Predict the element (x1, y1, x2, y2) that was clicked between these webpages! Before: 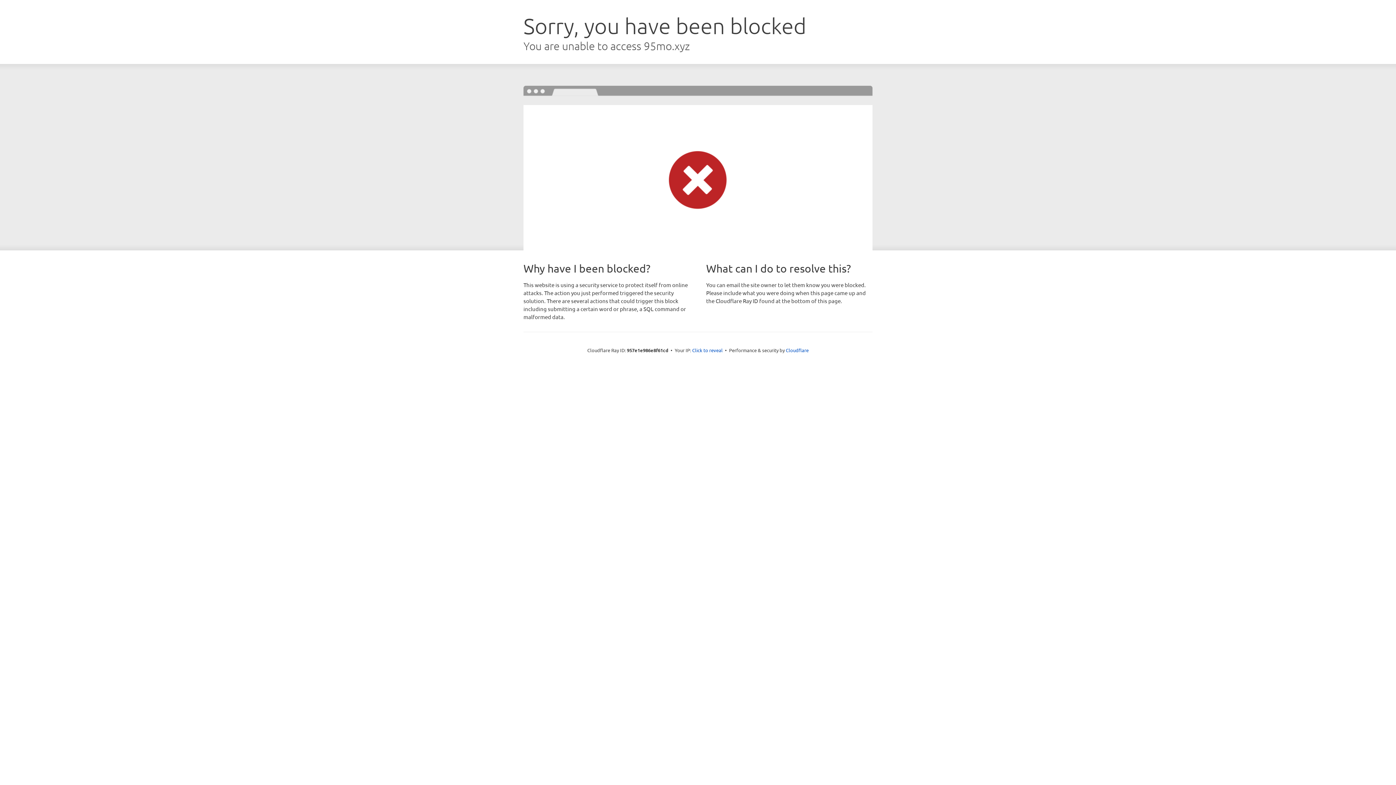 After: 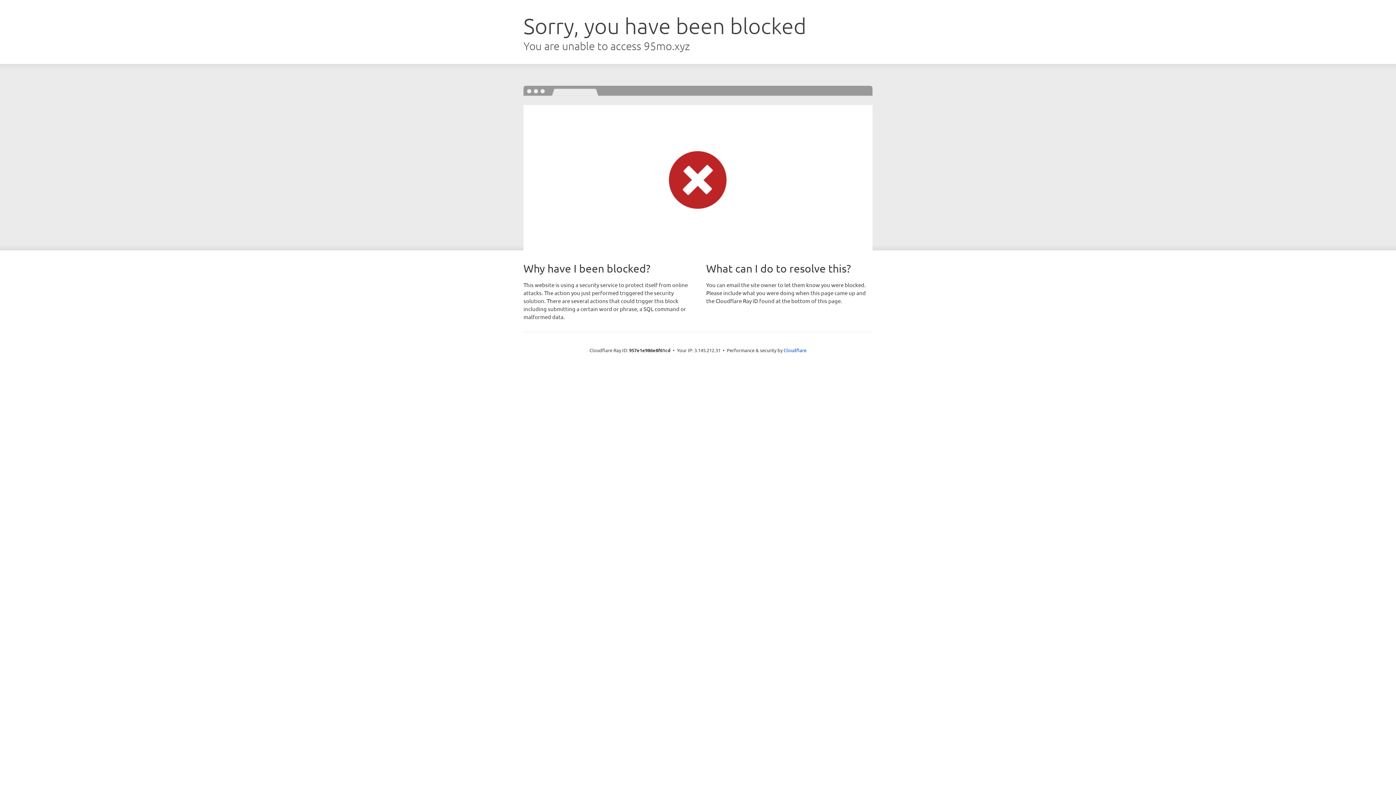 Action: label: Click to reveal bbox: (692, 346, 722, 353)